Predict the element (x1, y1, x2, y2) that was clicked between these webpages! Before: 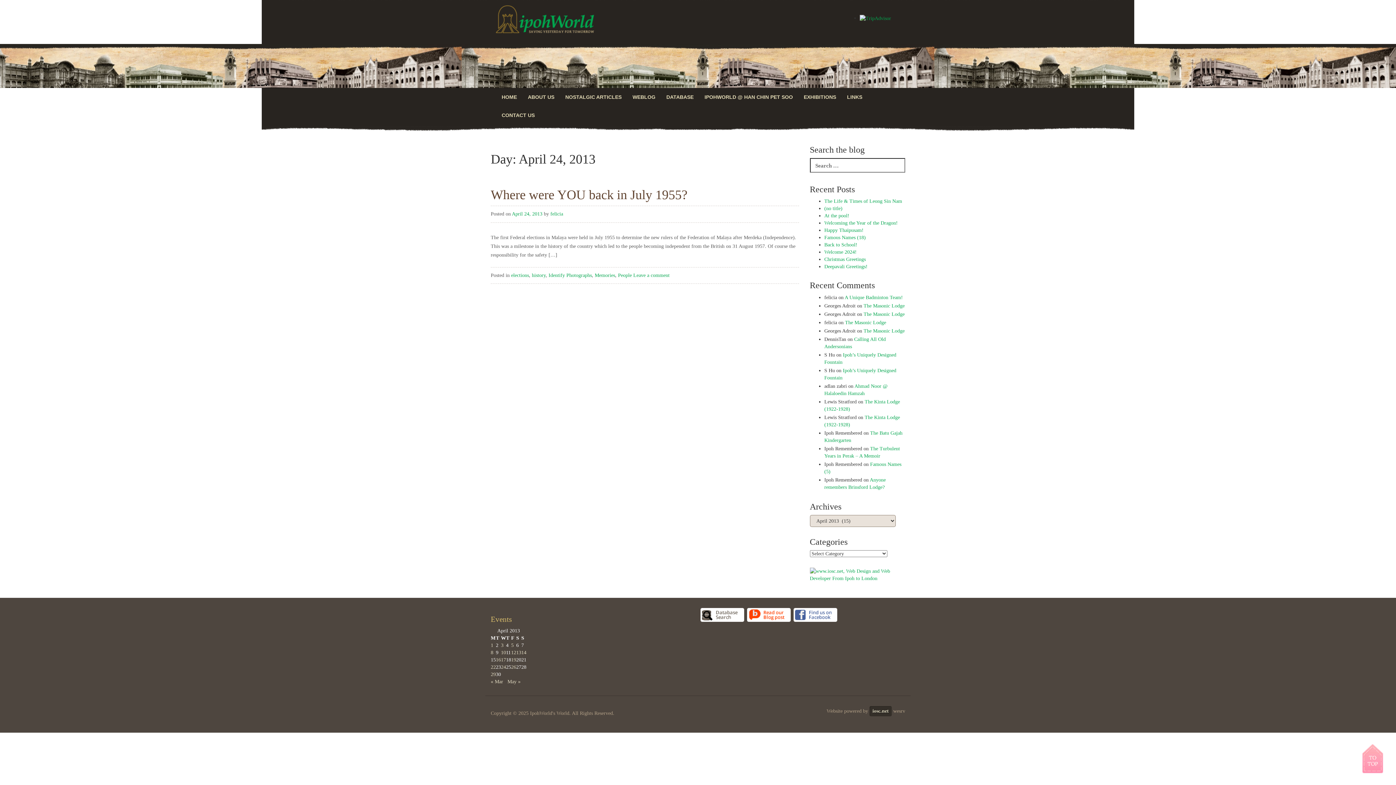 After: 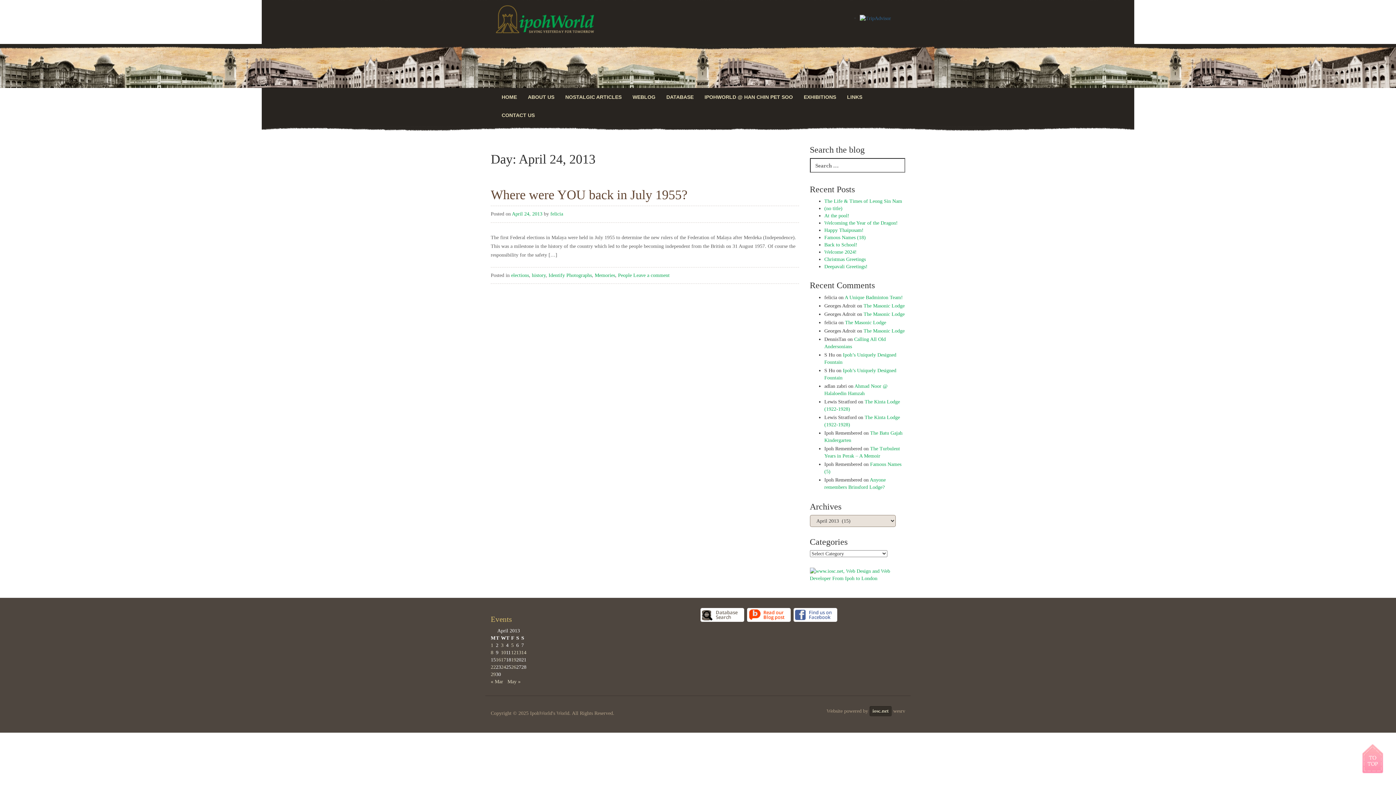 Action: bbox: (860, 15, 891, 20)